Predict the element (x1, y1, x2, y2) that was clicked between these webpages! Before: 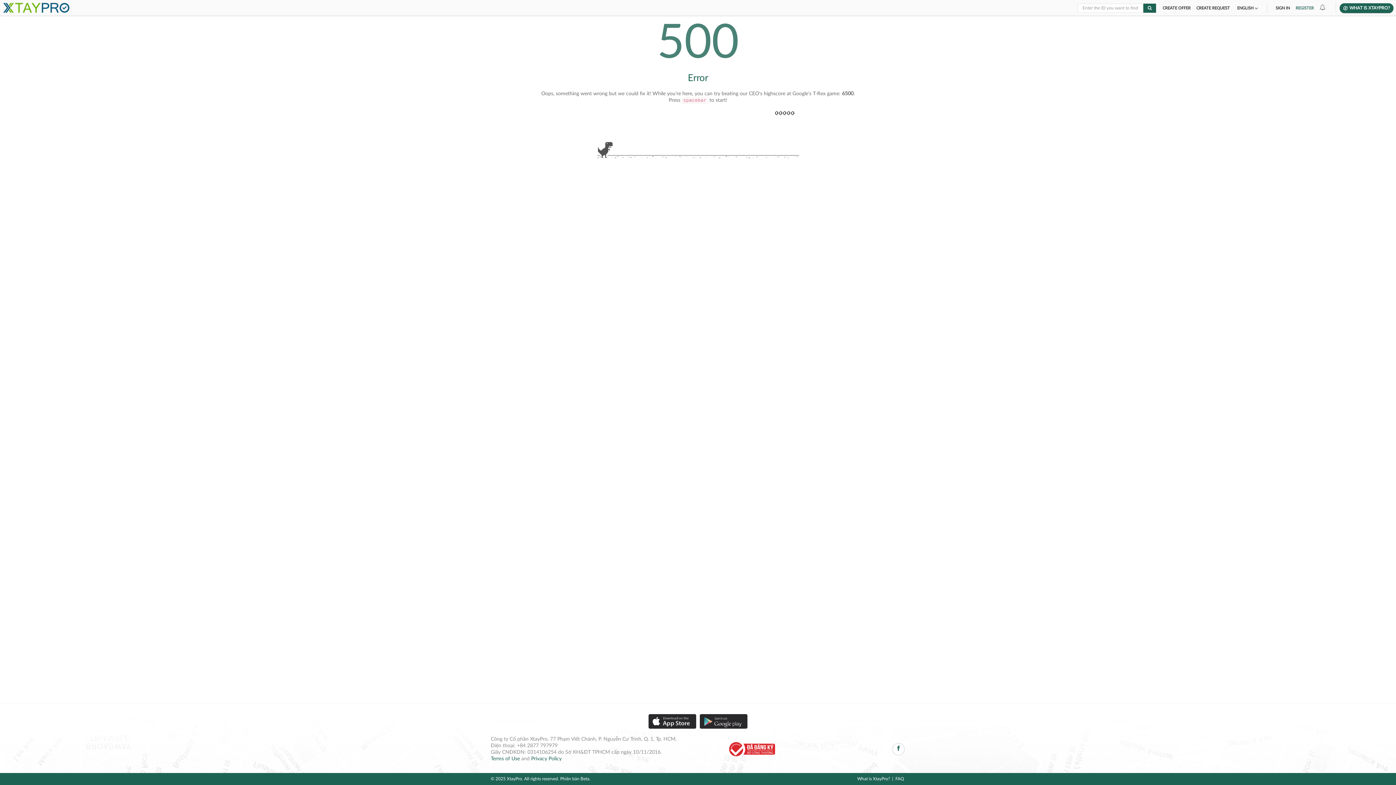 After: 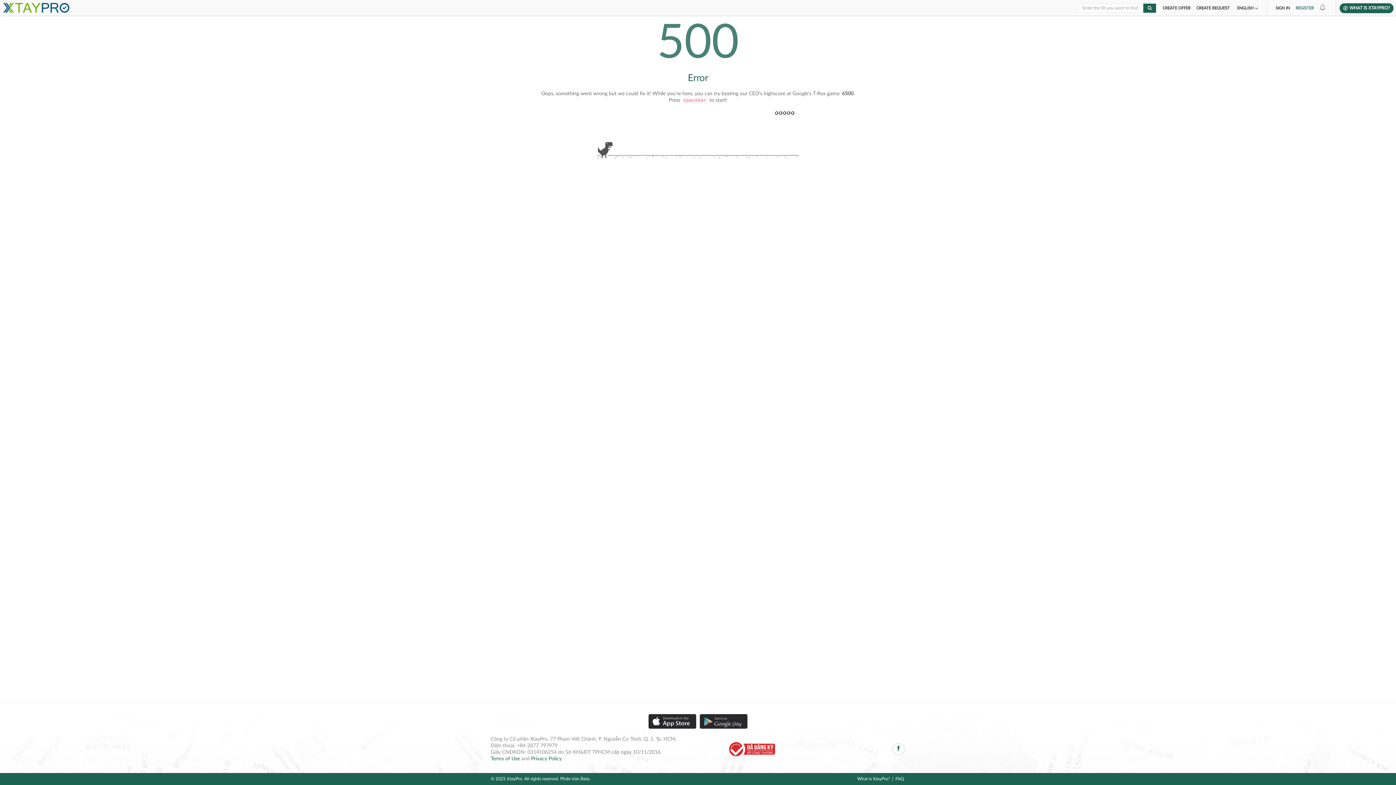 Action: bbox: (700, 714, 747, 729)